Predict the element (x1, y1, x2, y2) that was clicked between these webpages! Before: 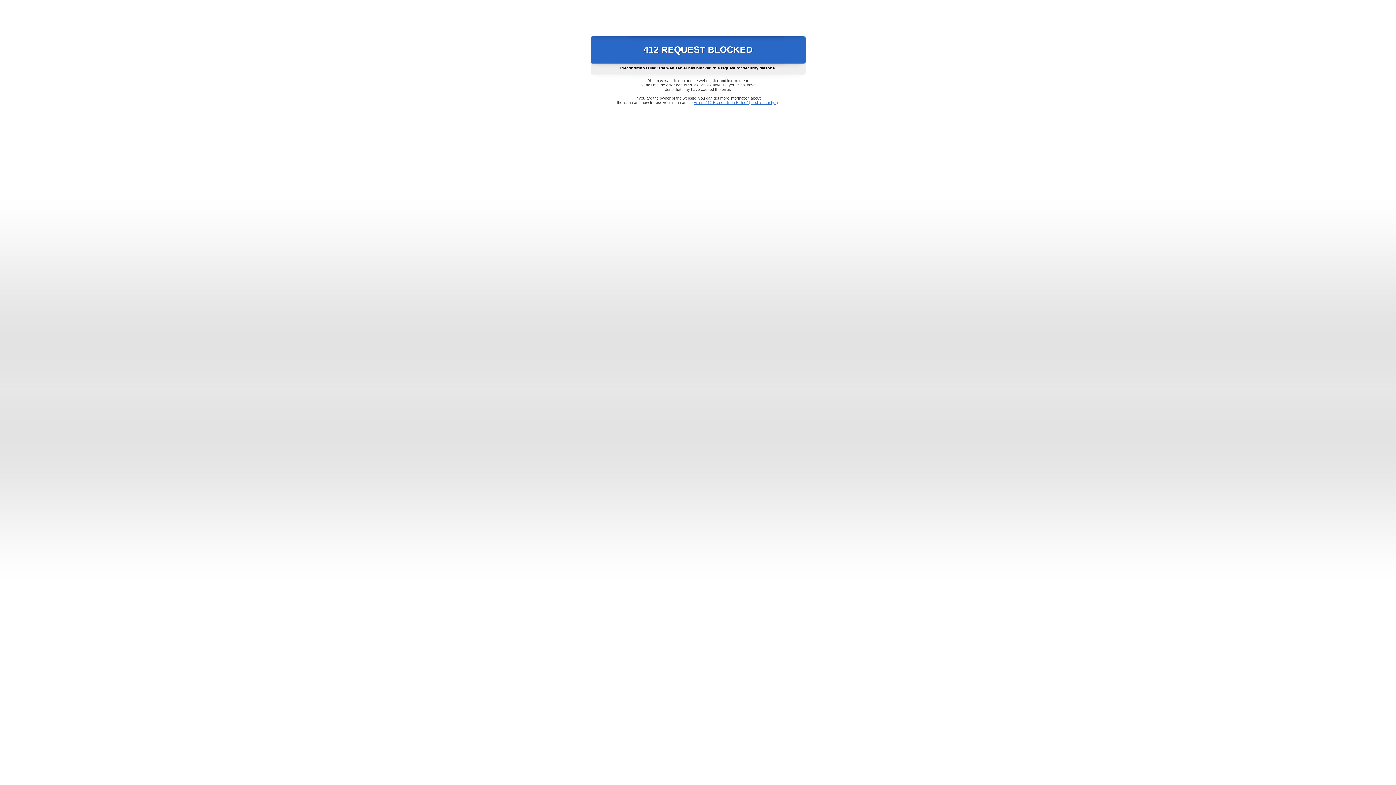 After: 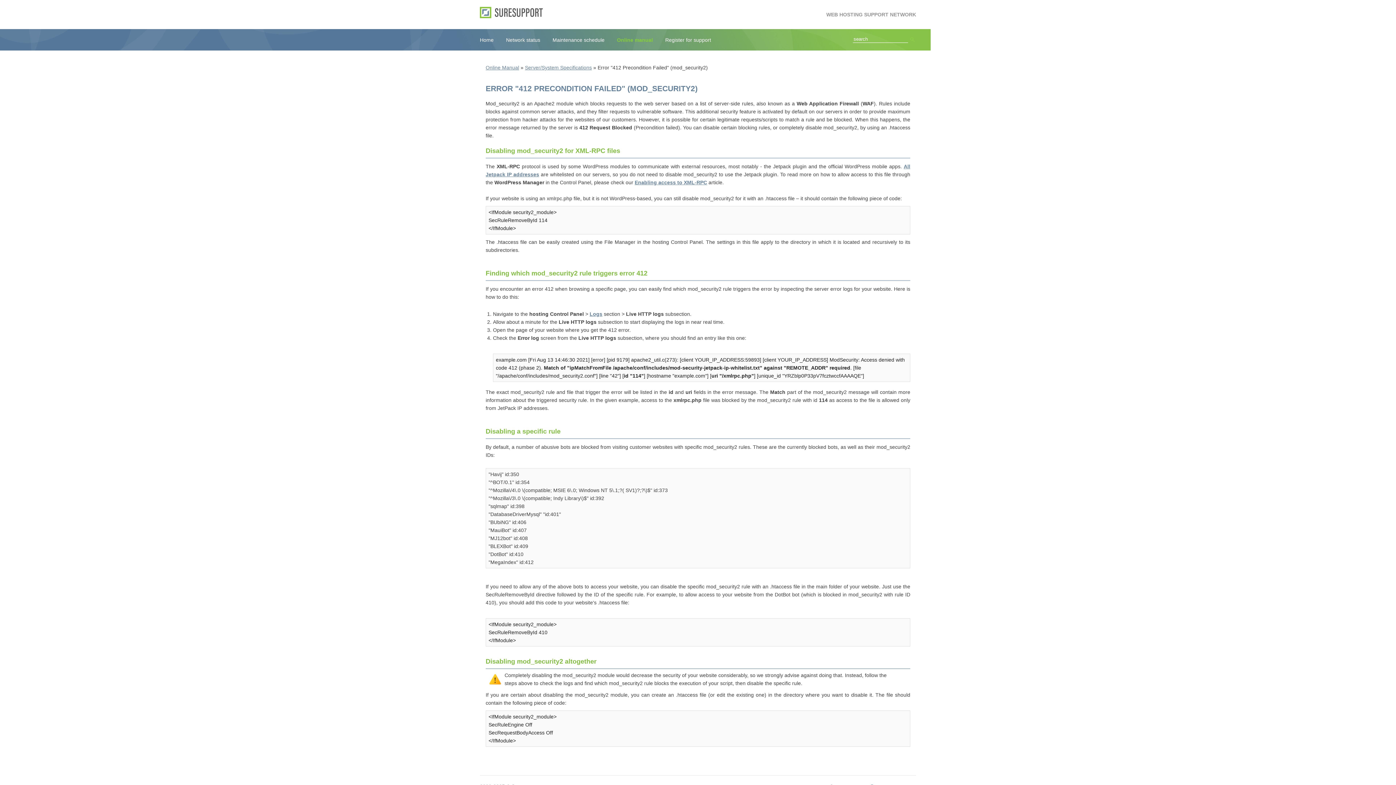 Action: bbox: (693, 100, 778, 104) label: Error "412 Precondition Failed" (mod_security2)